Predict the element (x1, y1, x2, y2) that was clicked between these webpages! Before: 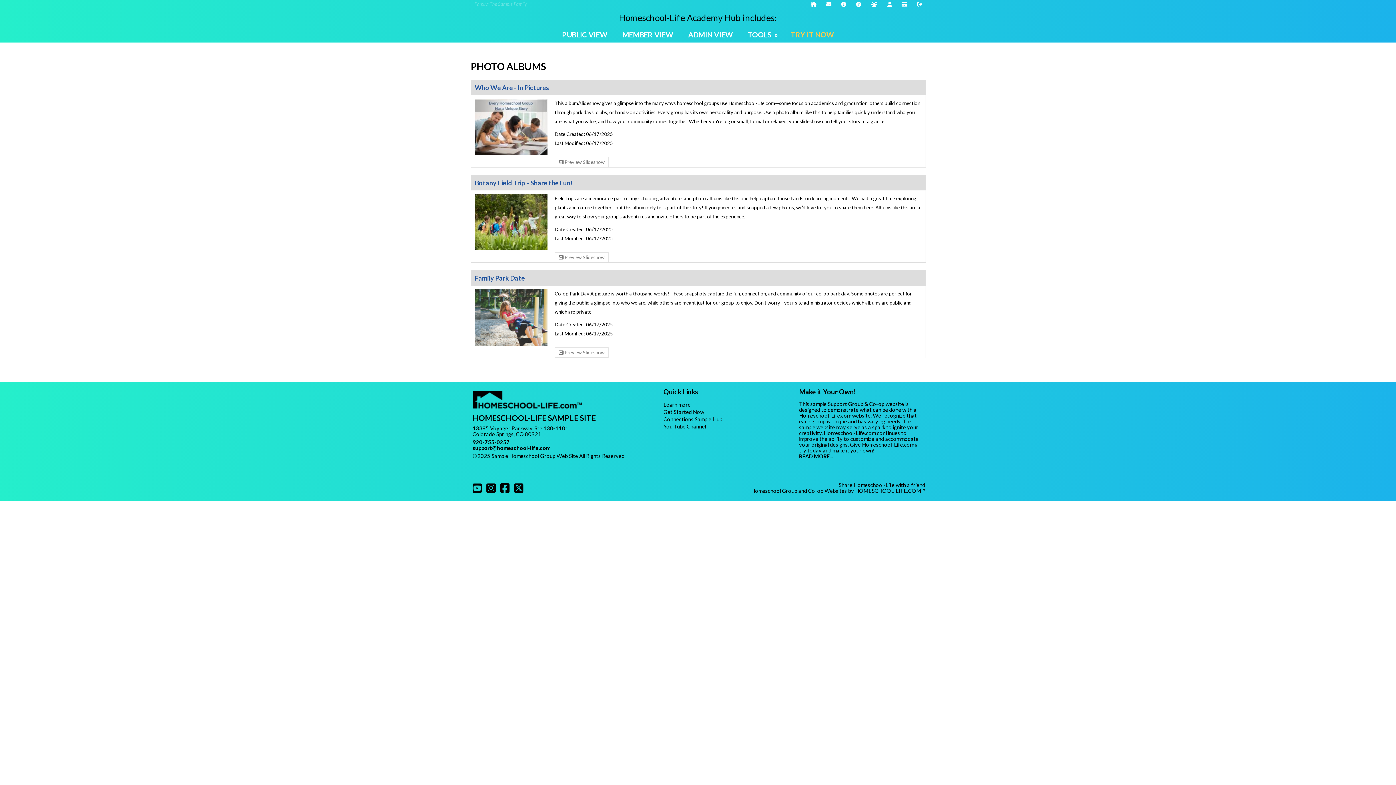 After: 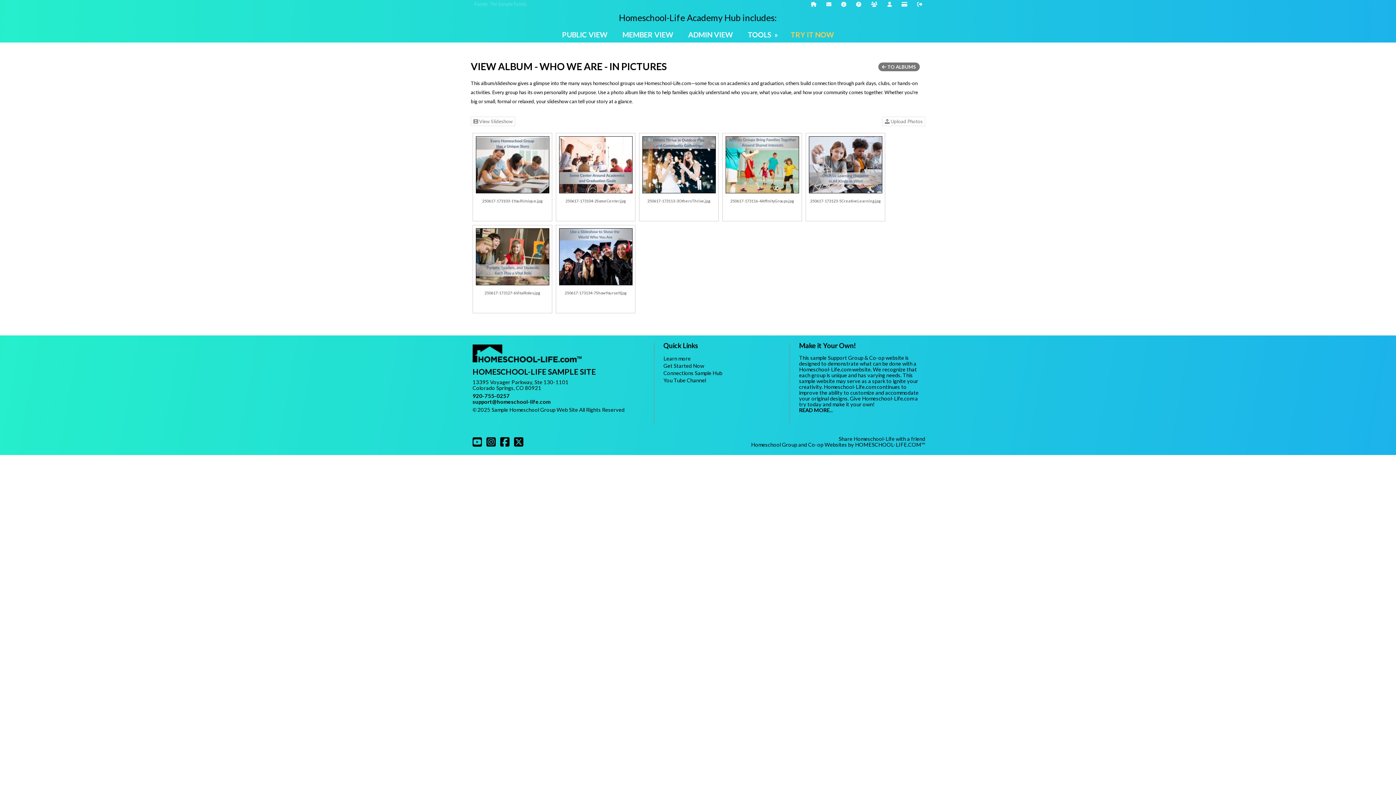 Action: label: Who We Are - In Pictures bbox: (474, 83, 549, 91)